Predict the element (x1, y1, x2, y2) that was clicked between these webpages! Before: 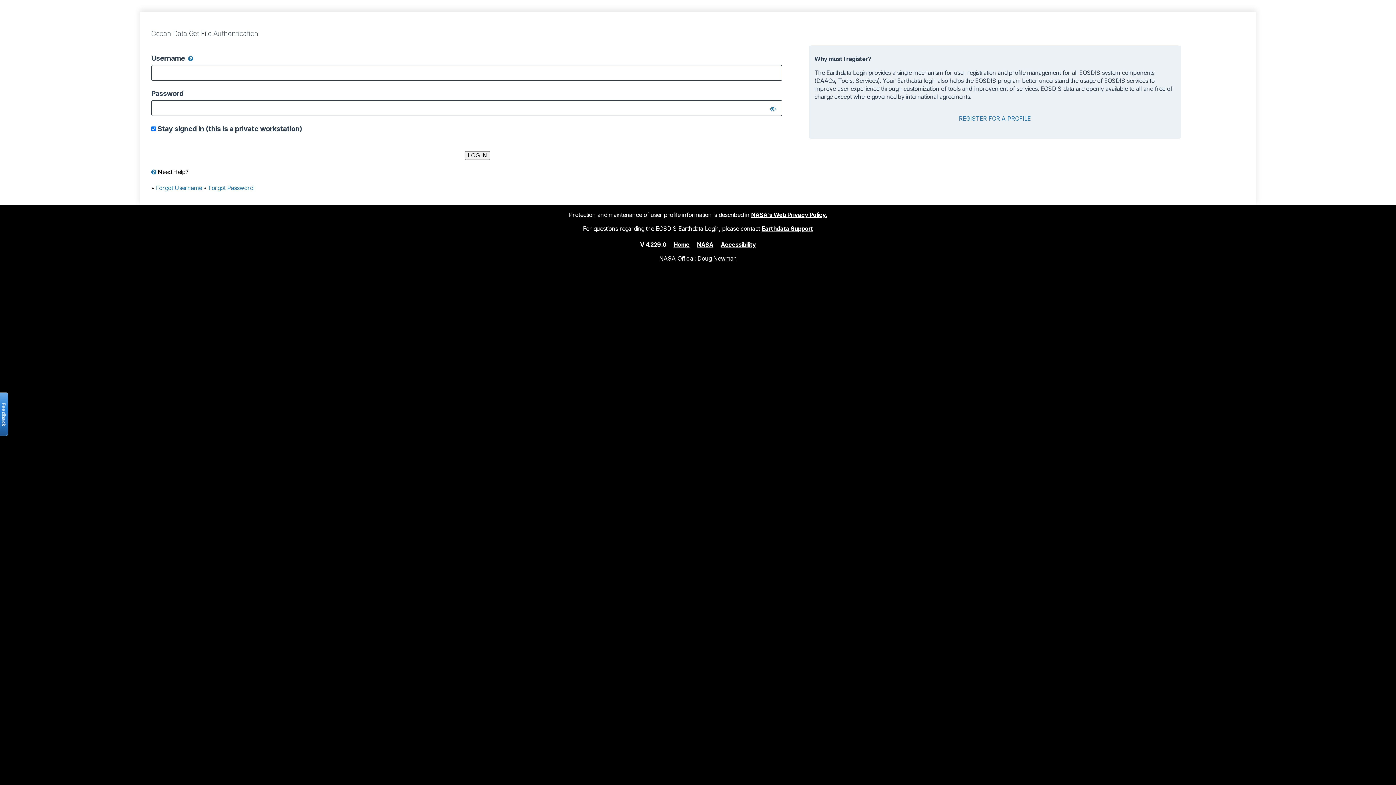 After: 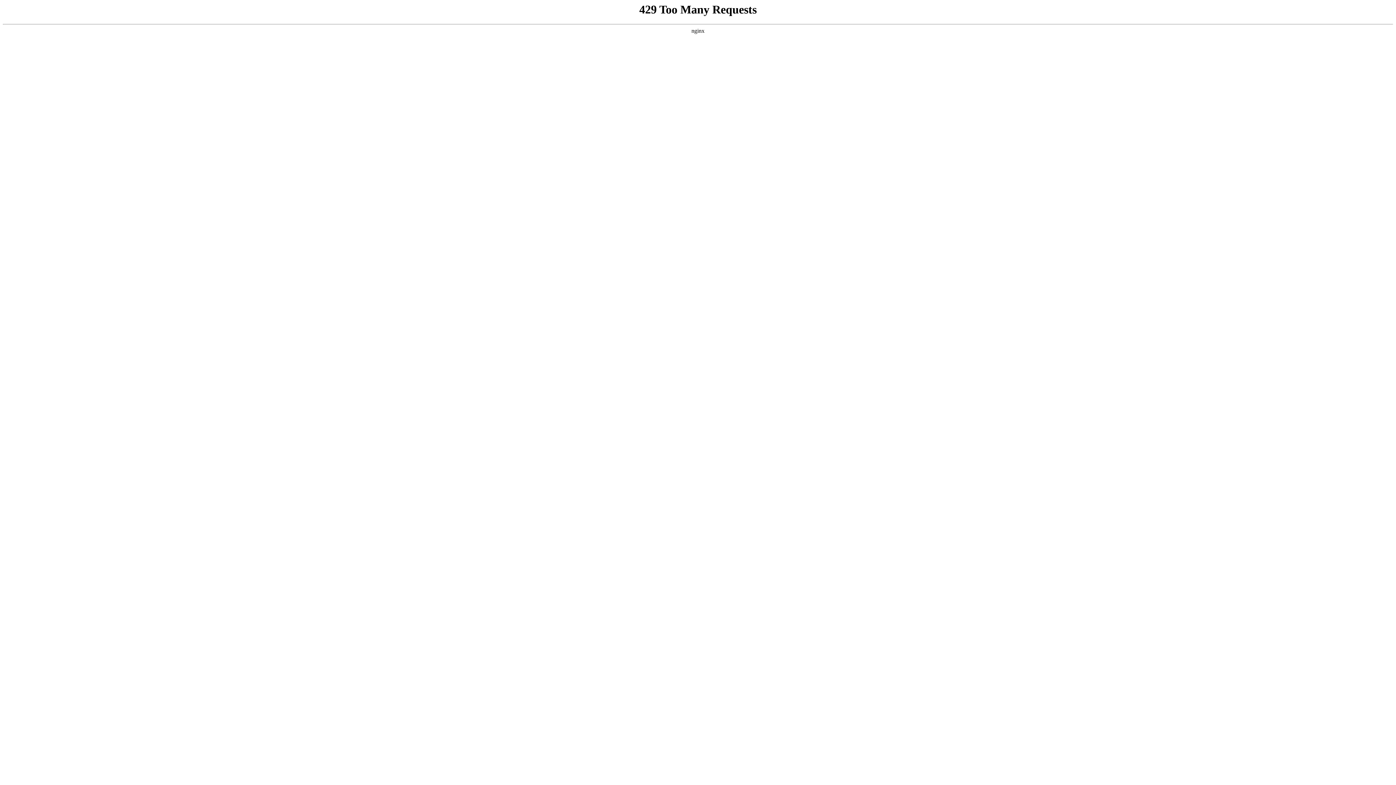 Action: label: NASA bbox: (697, 240, 713, 248)